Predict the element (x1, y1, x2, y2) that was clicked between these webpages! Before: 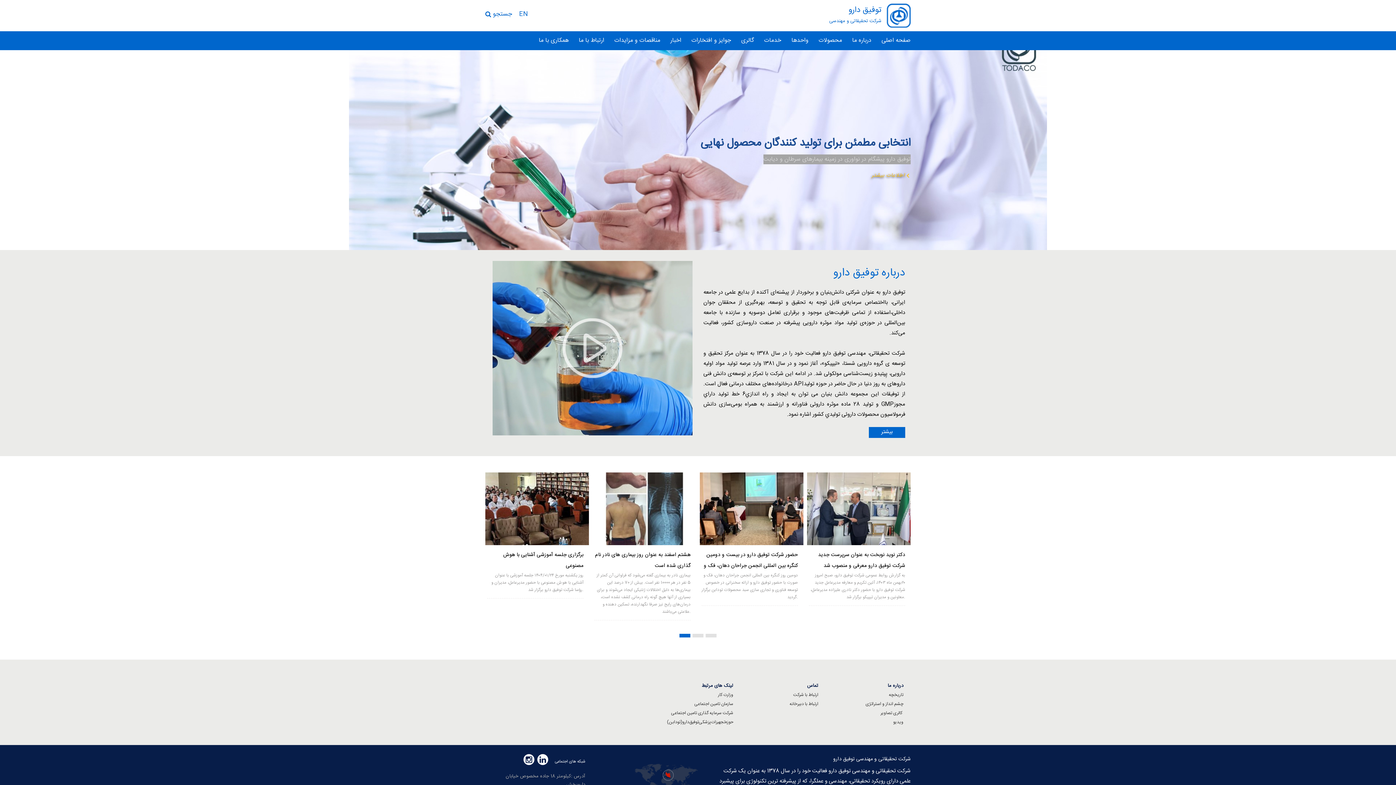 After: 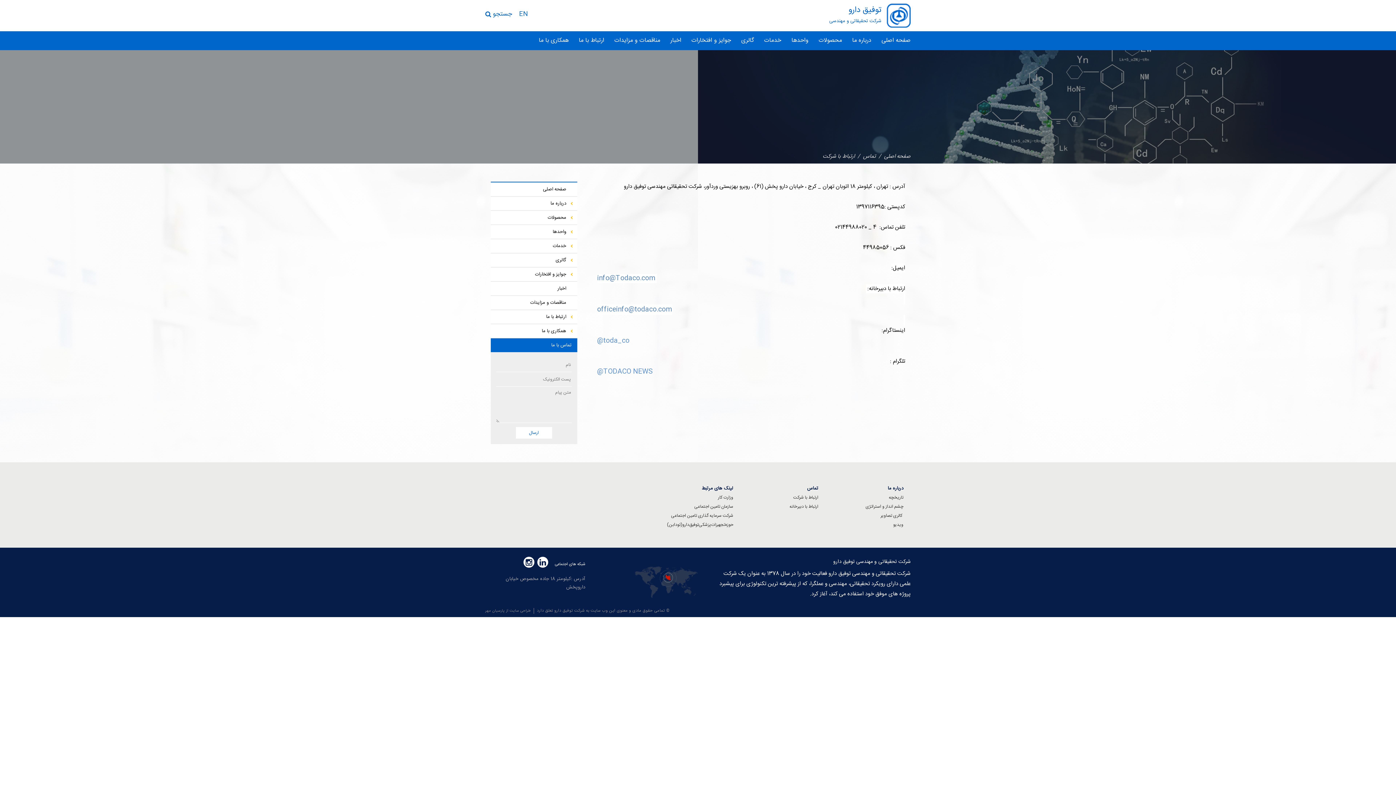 Action: bbox: (793, 690, 818, 700) label: ارتباط با شرکت